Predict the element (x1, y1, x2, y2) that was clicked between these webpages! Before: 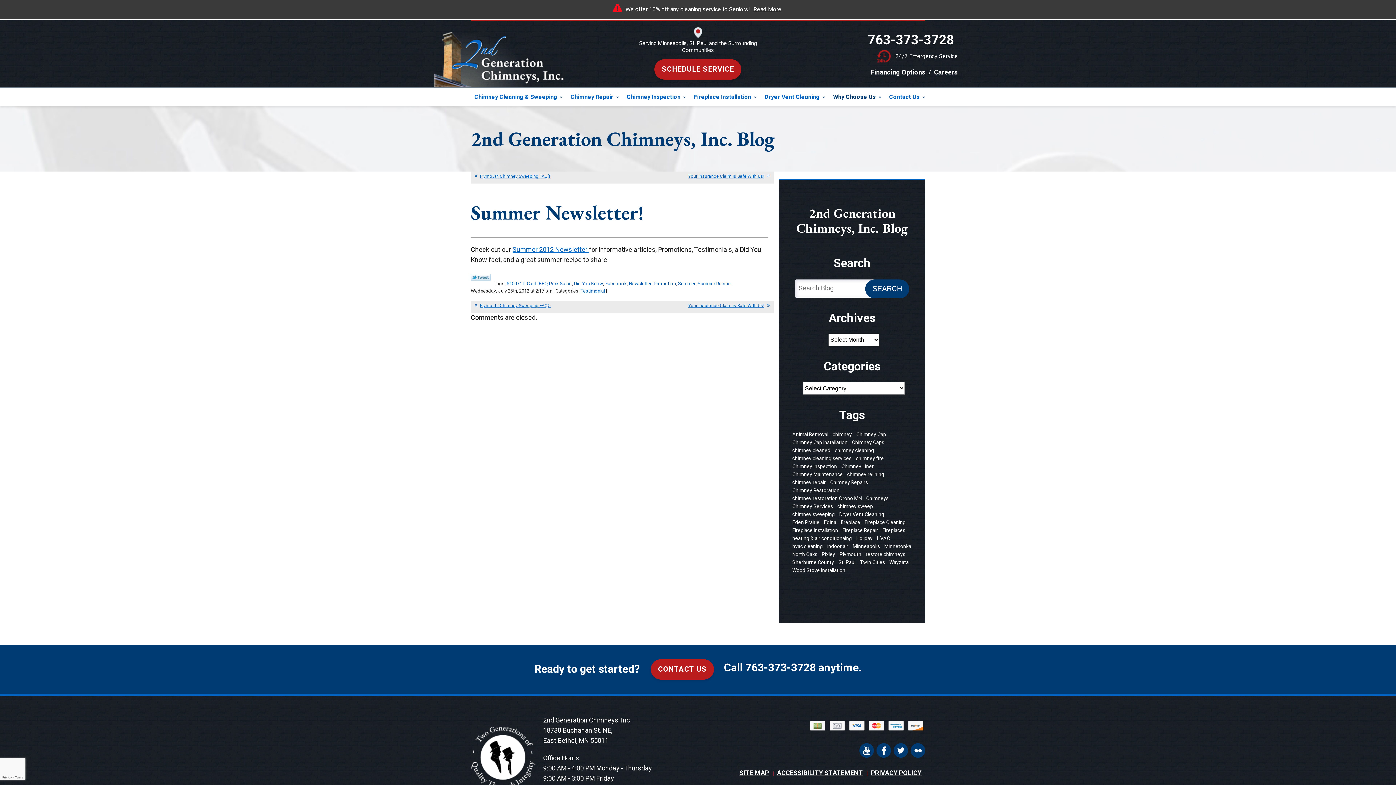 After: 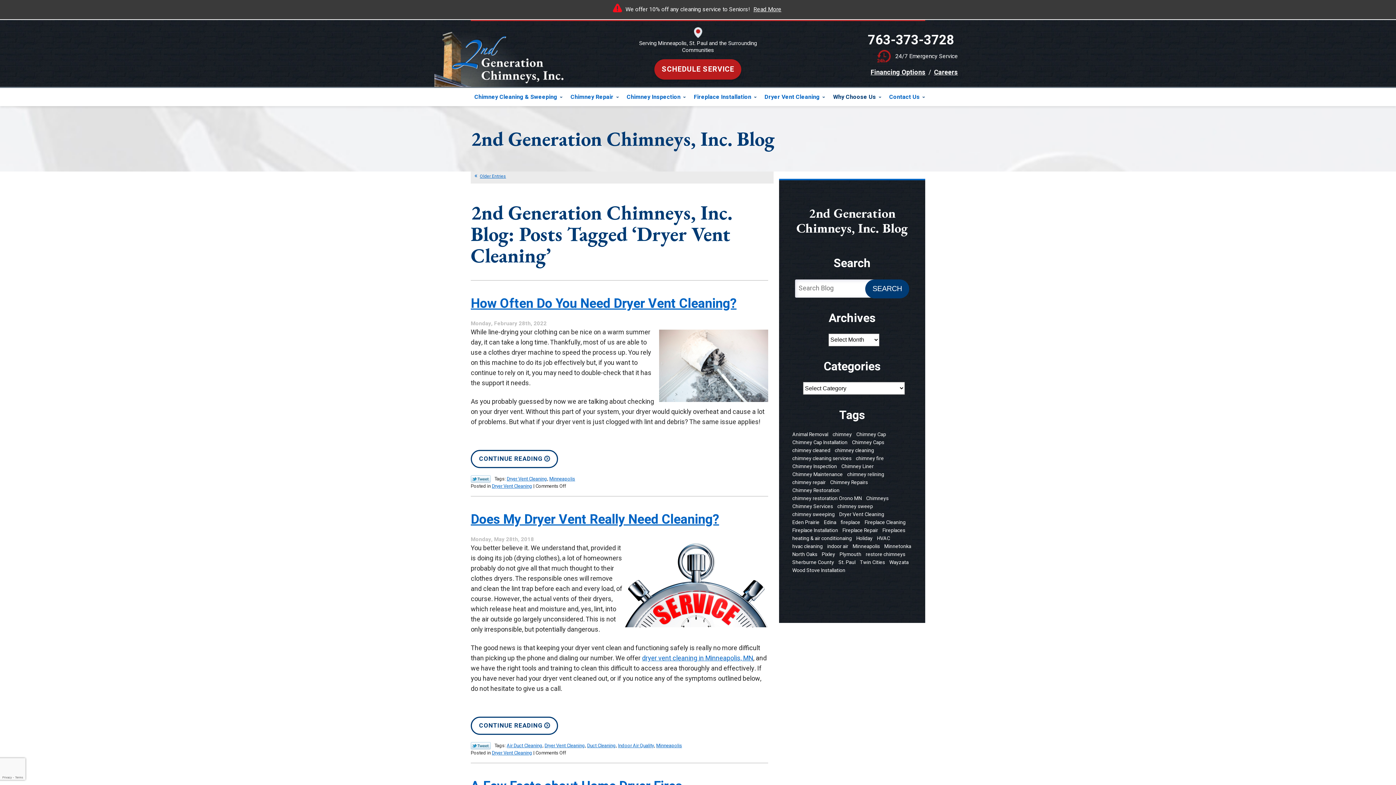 Action: label: Dryer Vent Cleaning (16 items) bbox: (837, 510, 886, 518)